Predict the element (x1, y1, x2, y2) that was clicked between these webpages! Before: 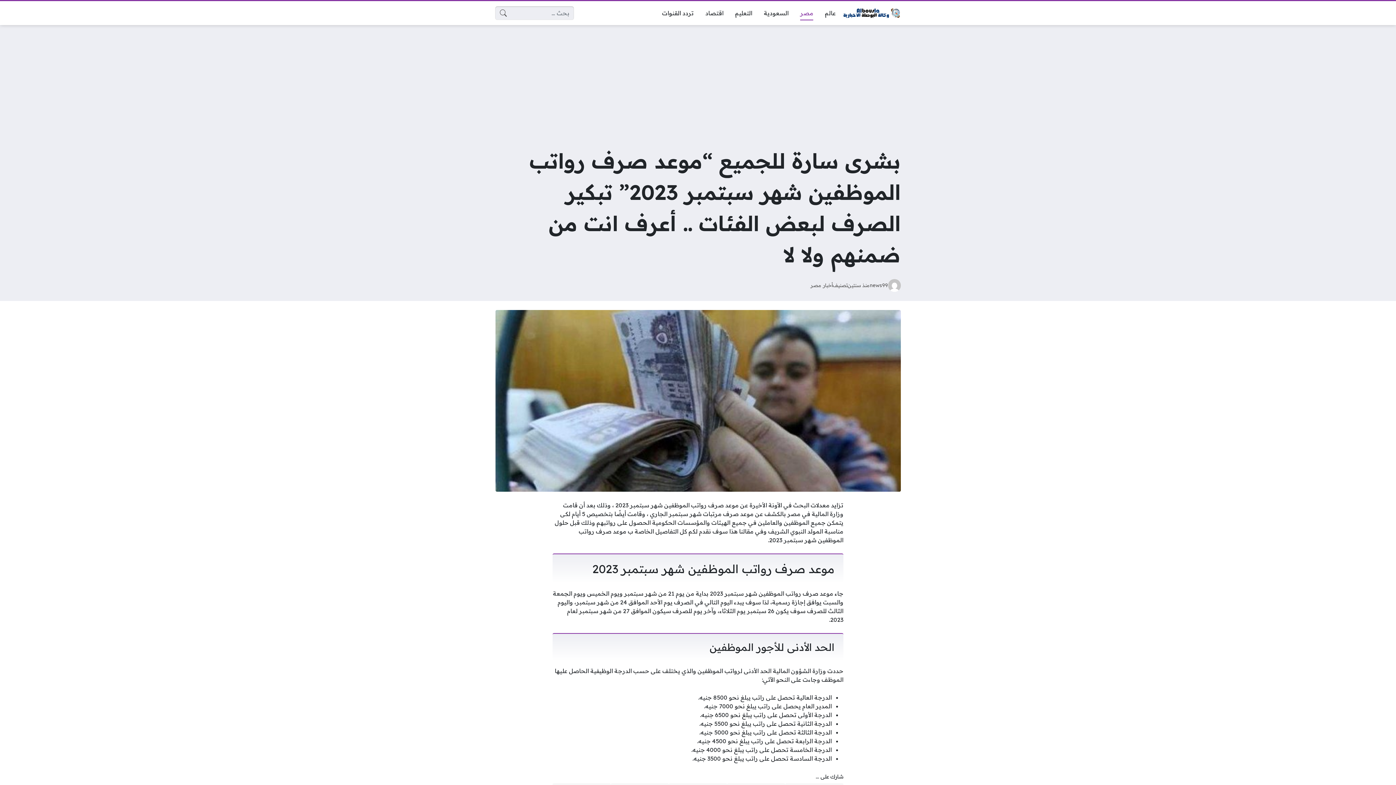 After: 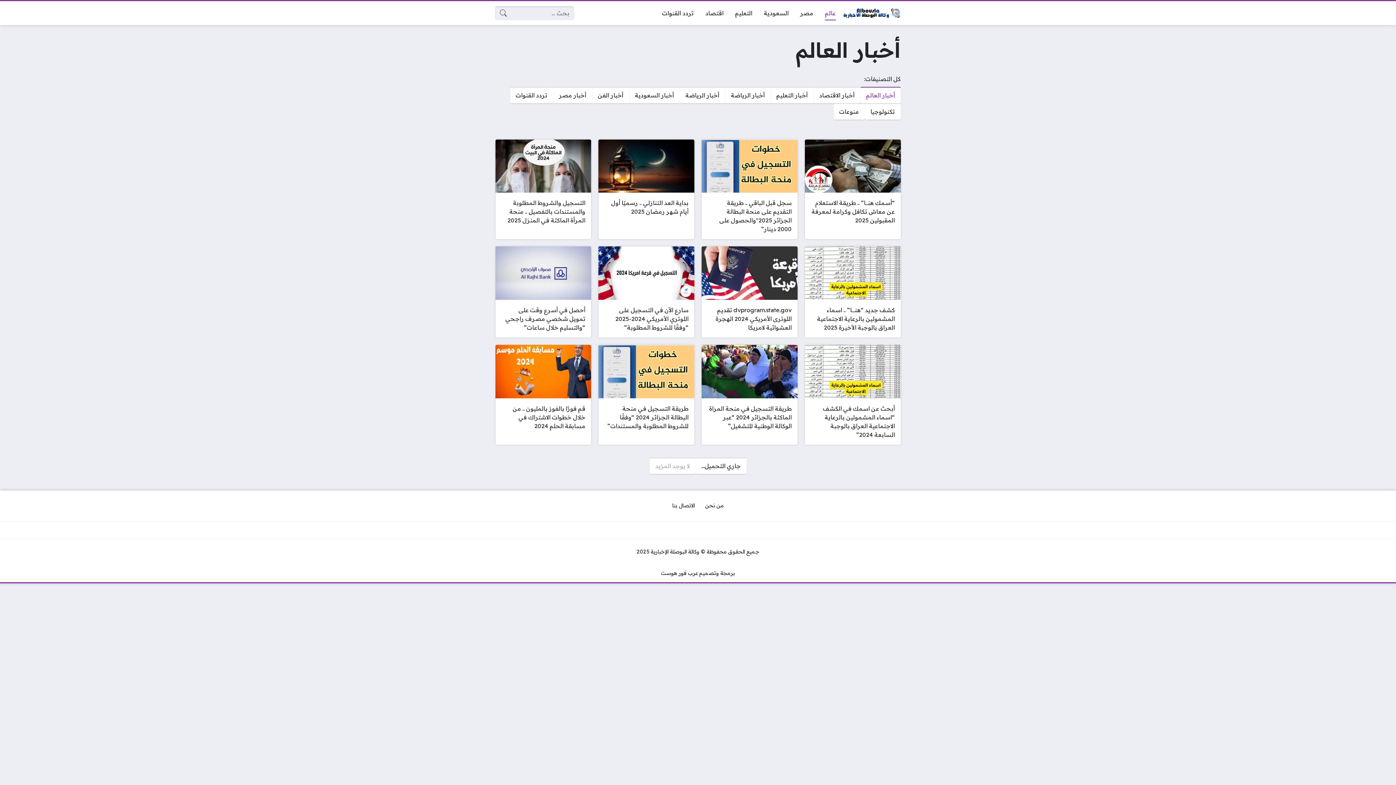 Action: bbox: (819, 5, 841, 20) label: عالم